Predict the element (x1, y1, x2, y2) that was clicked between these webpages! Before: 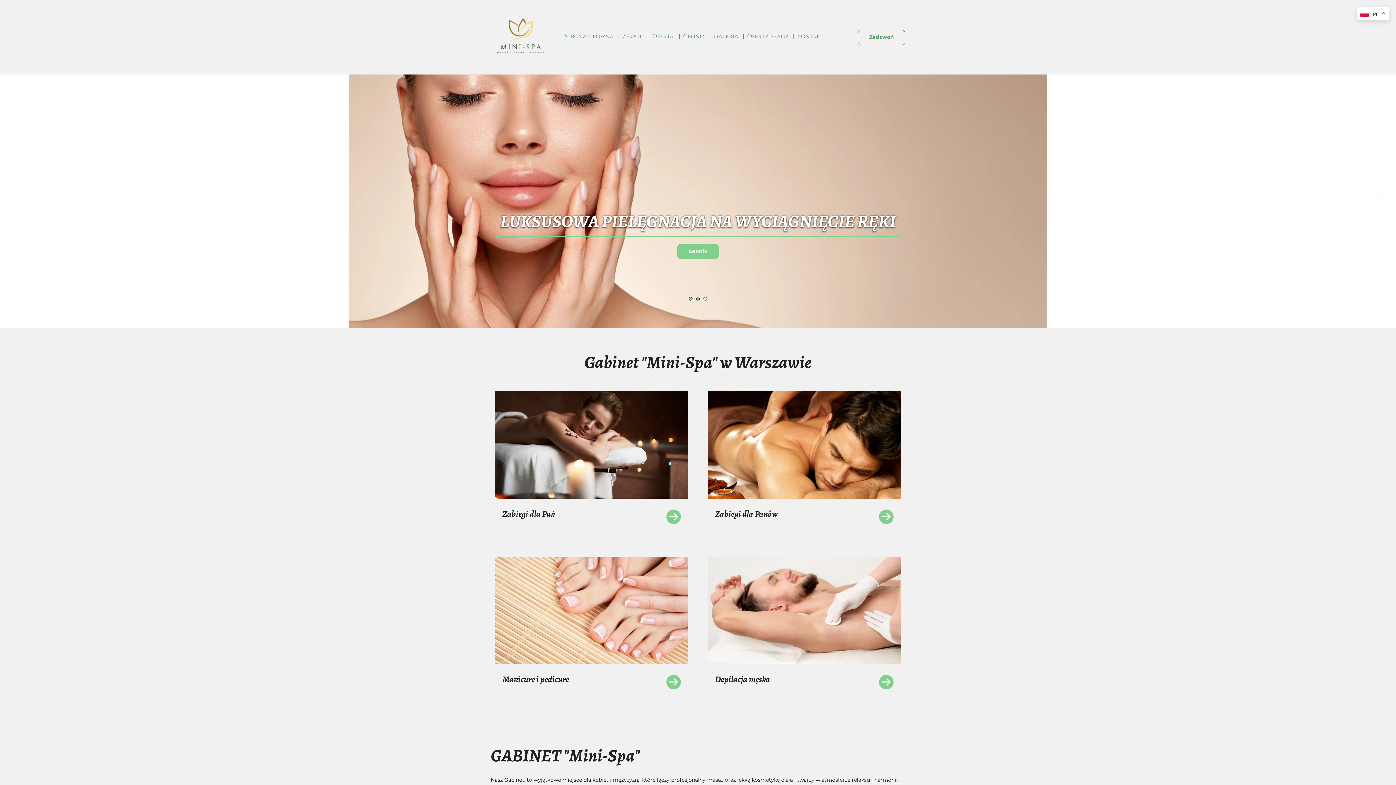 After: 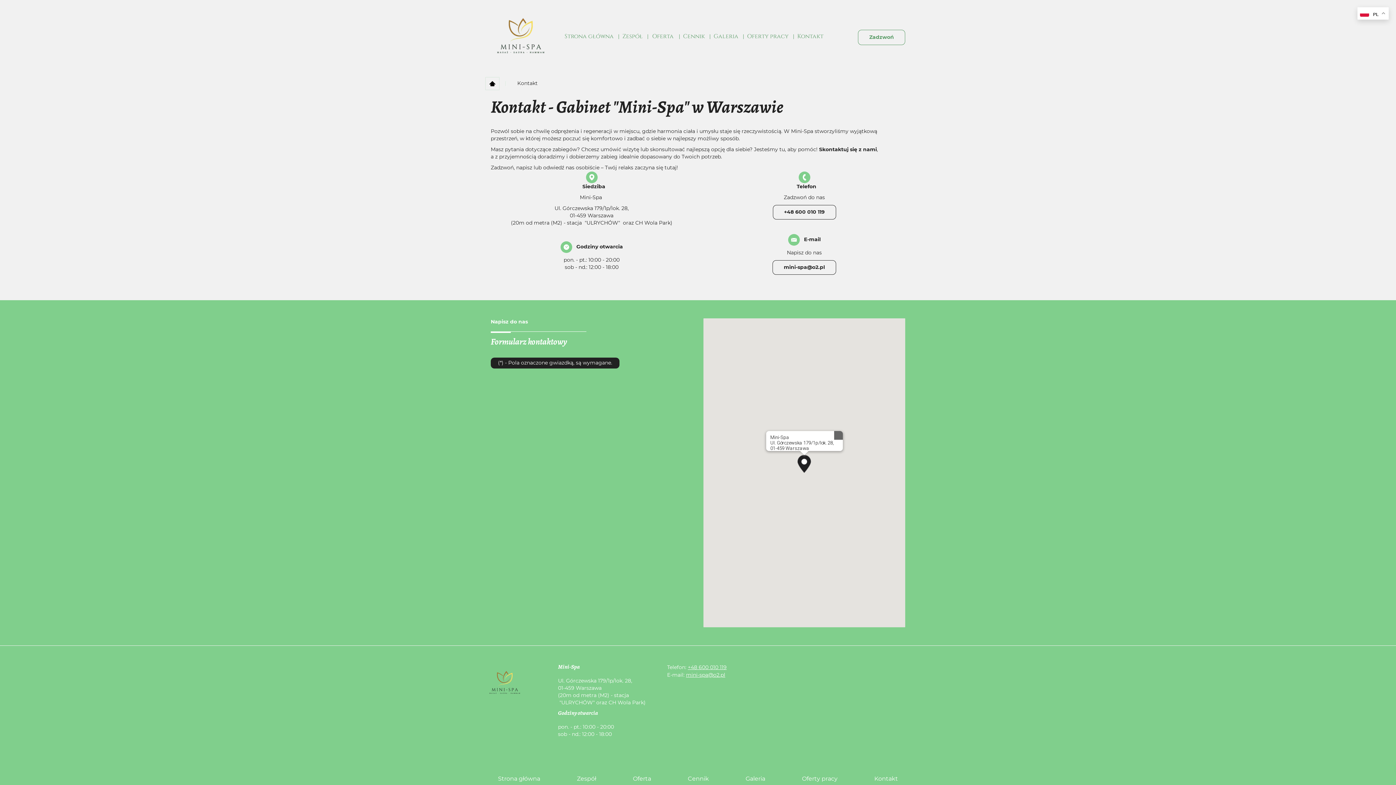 Action: bbox: (485, 213, 910, 328)